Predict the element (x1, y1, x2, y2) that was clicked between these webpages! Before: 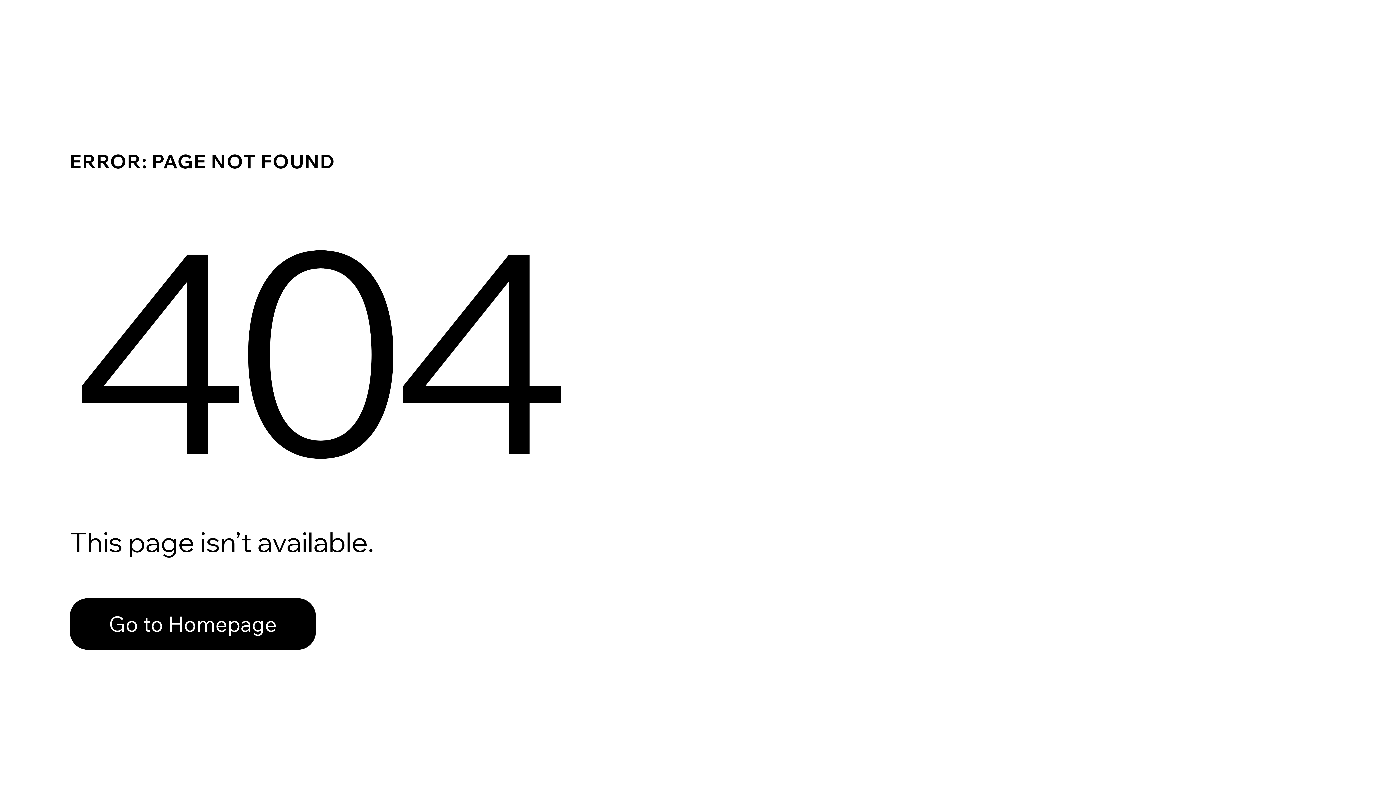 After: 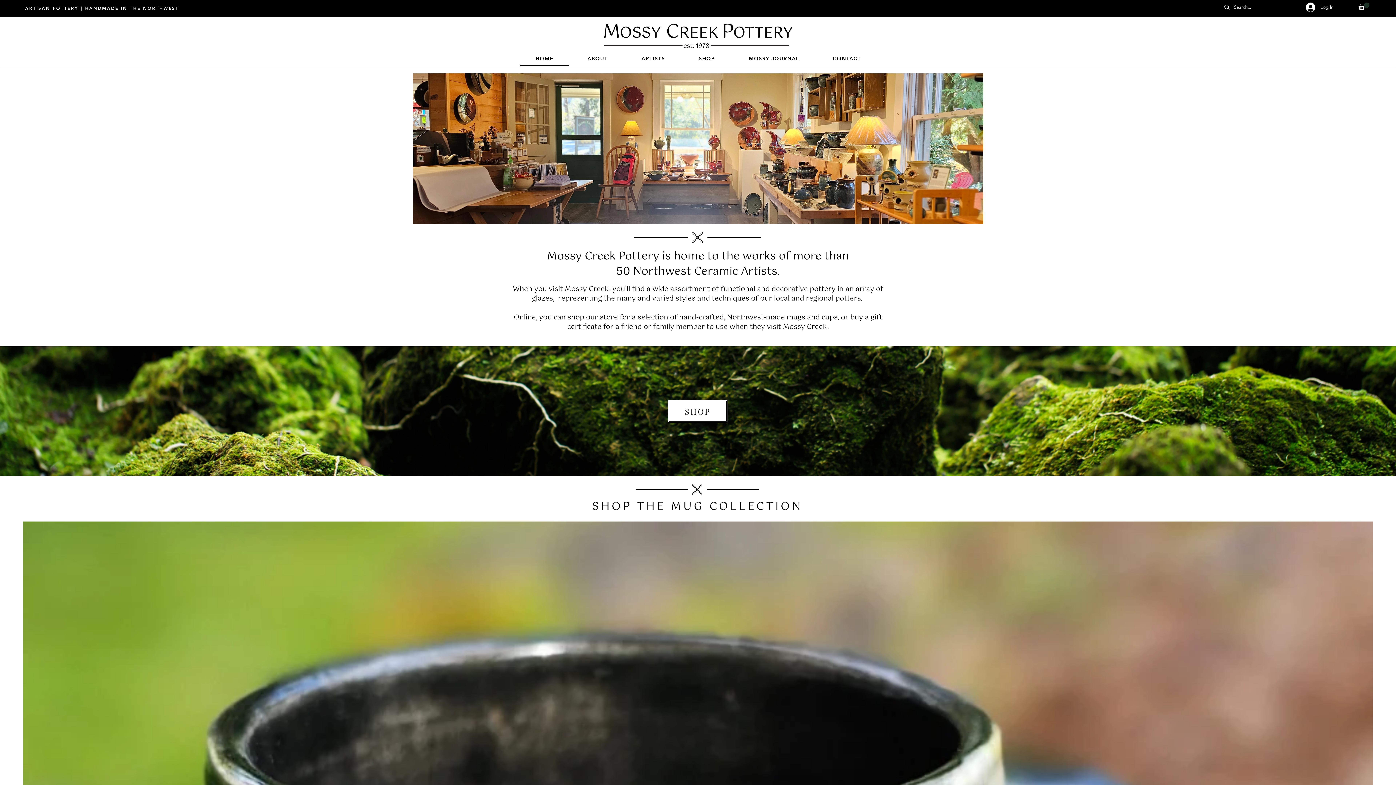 Action: label: Go to Homepage bbox: (69, 598, 316, 650)